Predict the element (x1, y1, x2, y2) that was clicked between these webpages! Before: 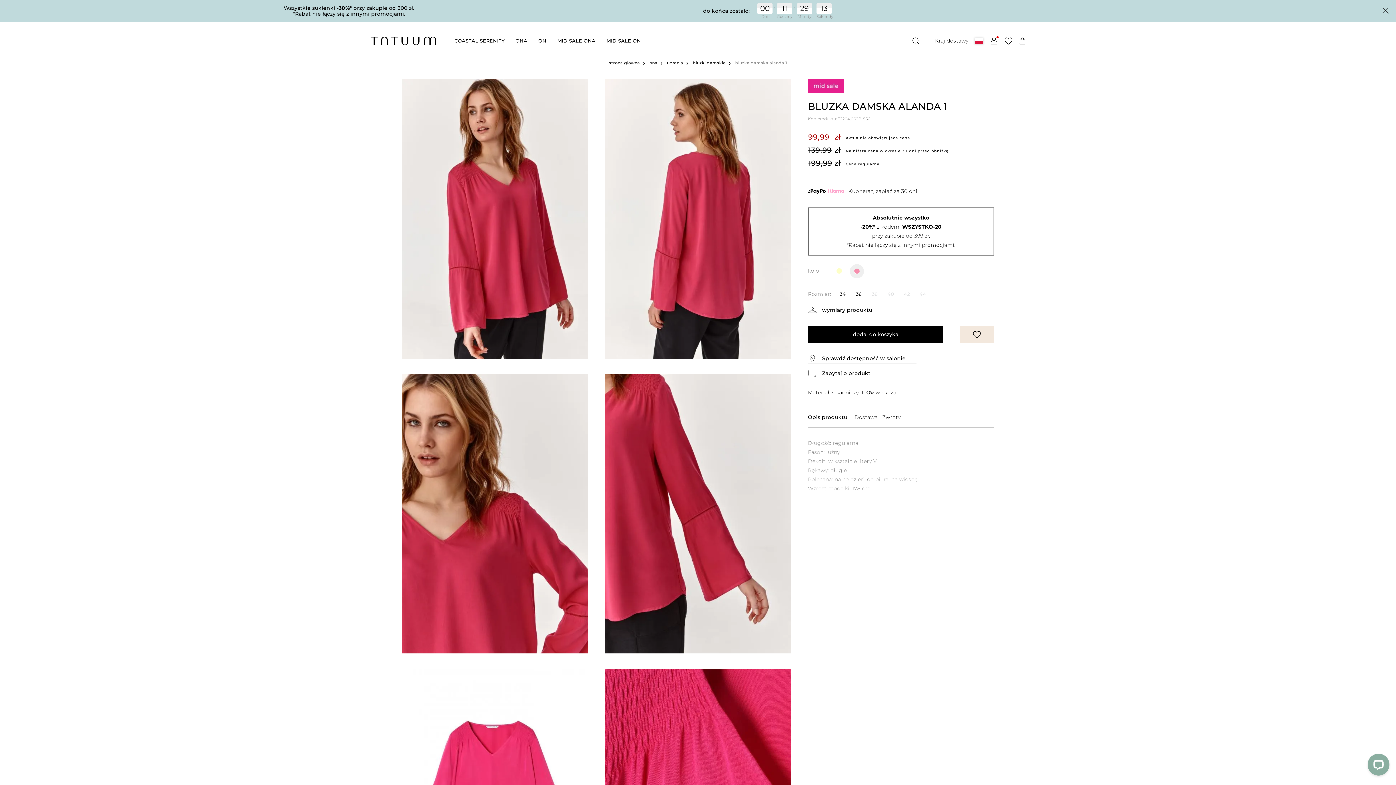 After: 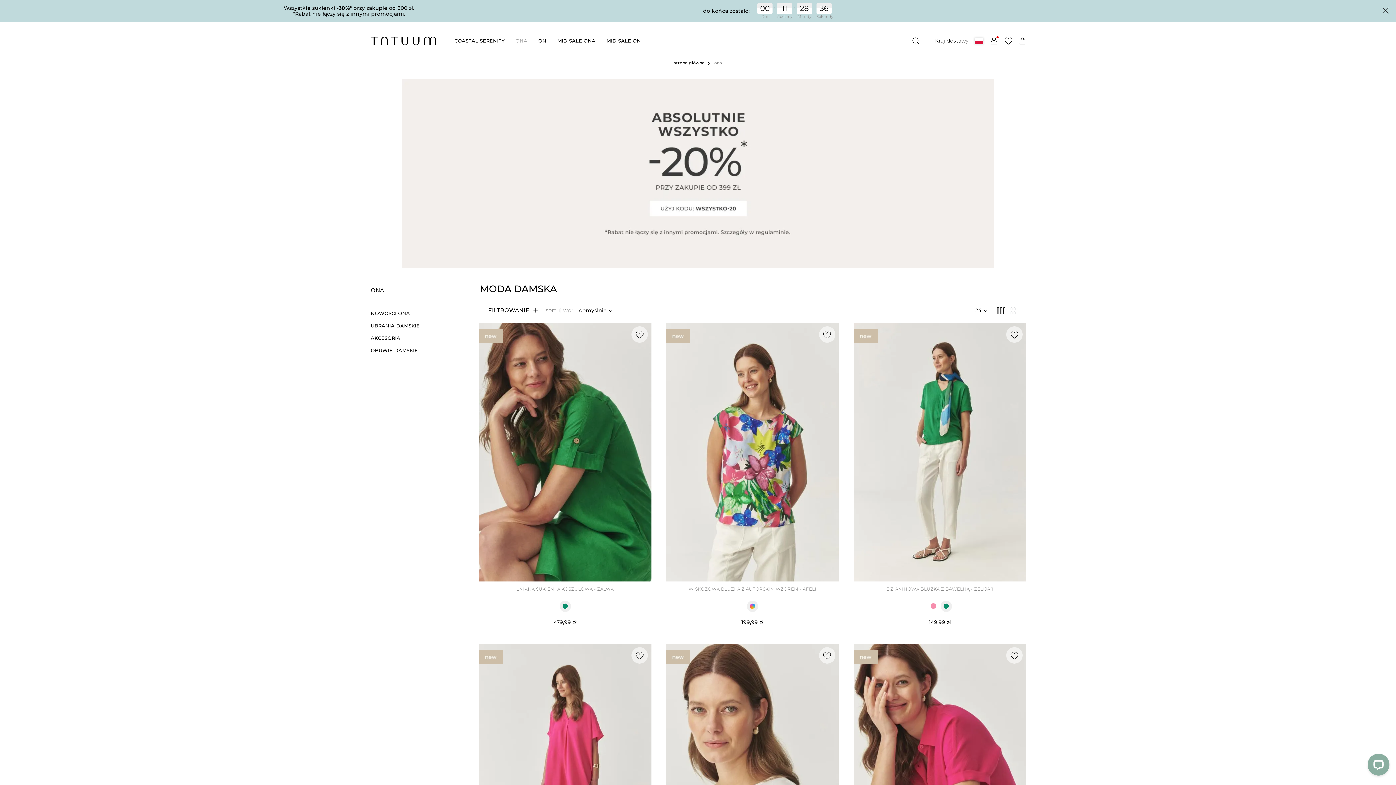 Action: label: ona bbox: (649, 60, 657, 65)